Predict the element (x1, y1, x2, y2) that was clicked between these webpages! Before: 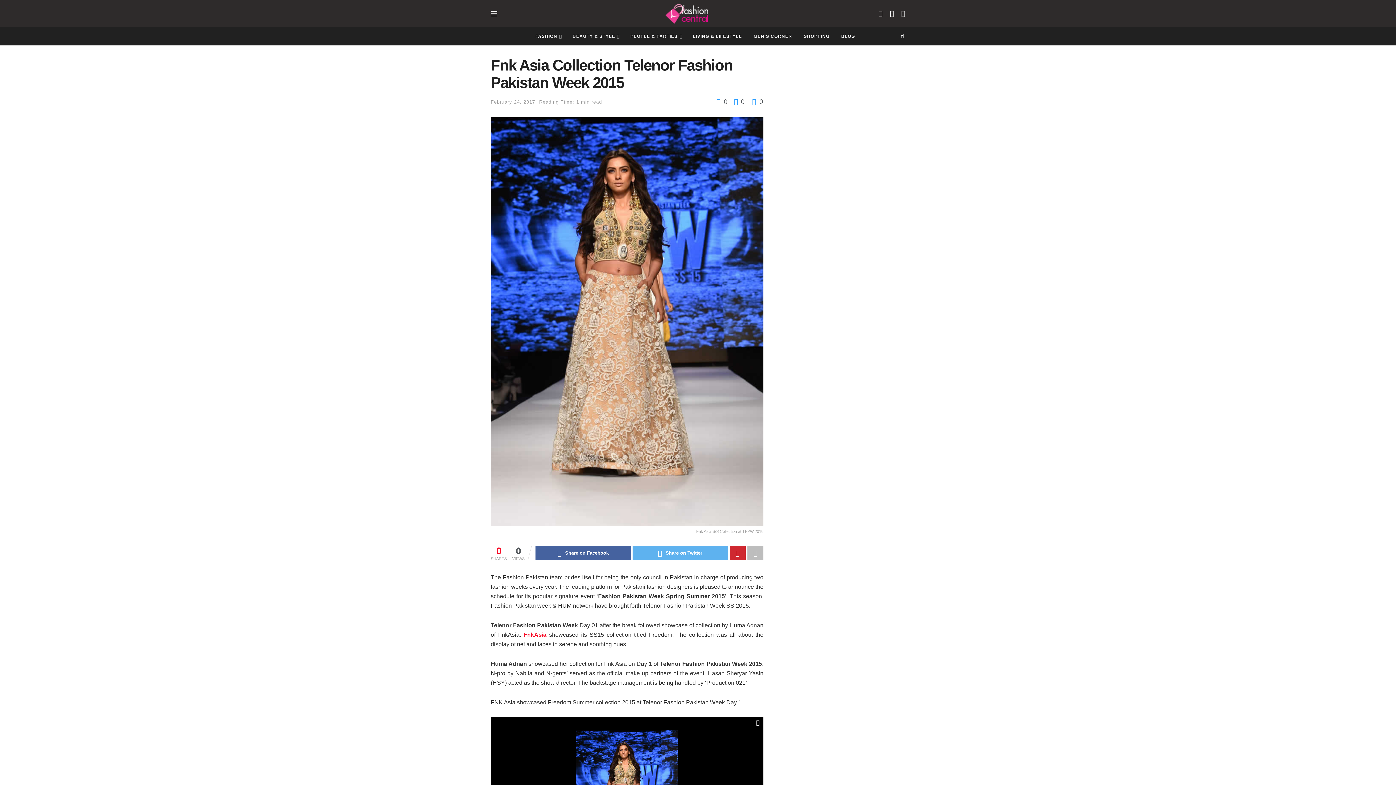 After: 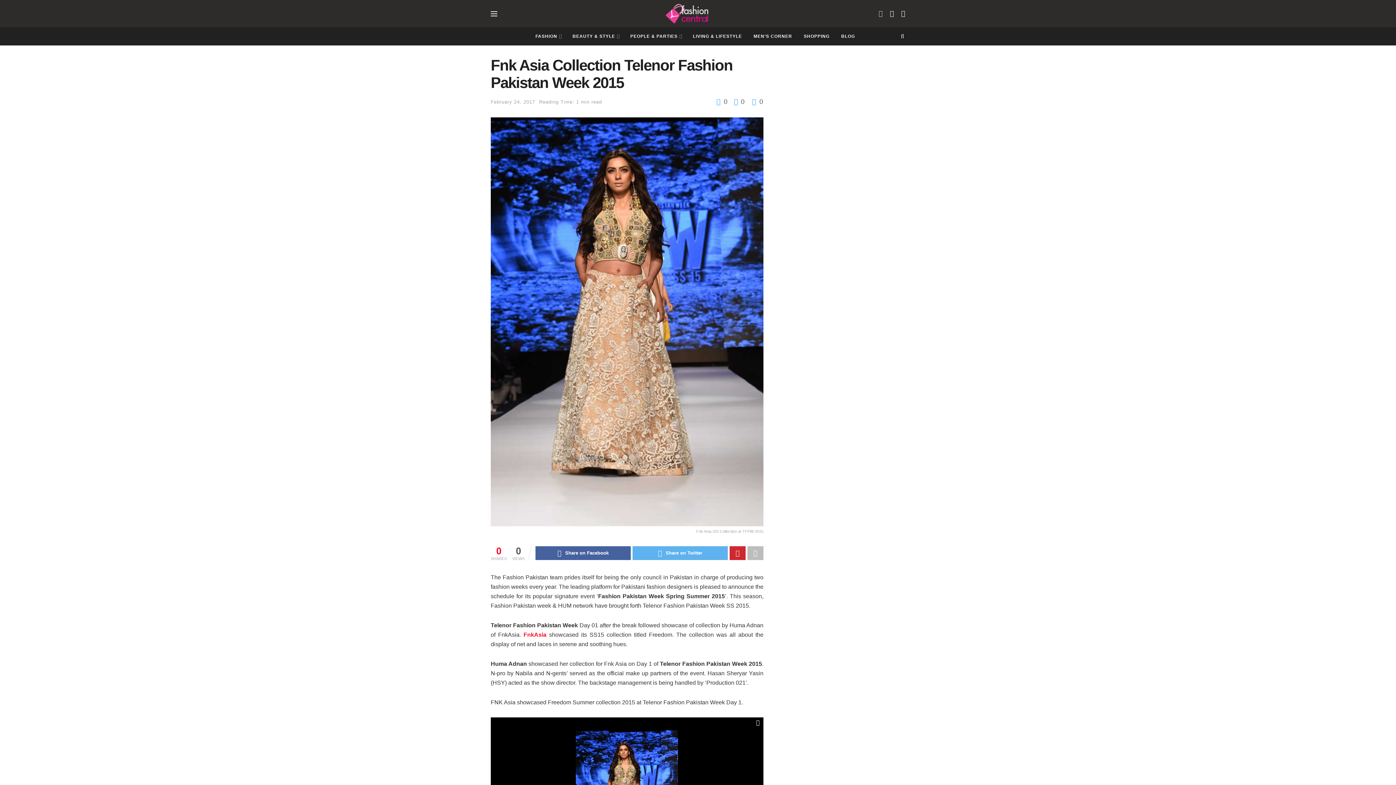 Action: bbox: (878, 9, 882, 17)